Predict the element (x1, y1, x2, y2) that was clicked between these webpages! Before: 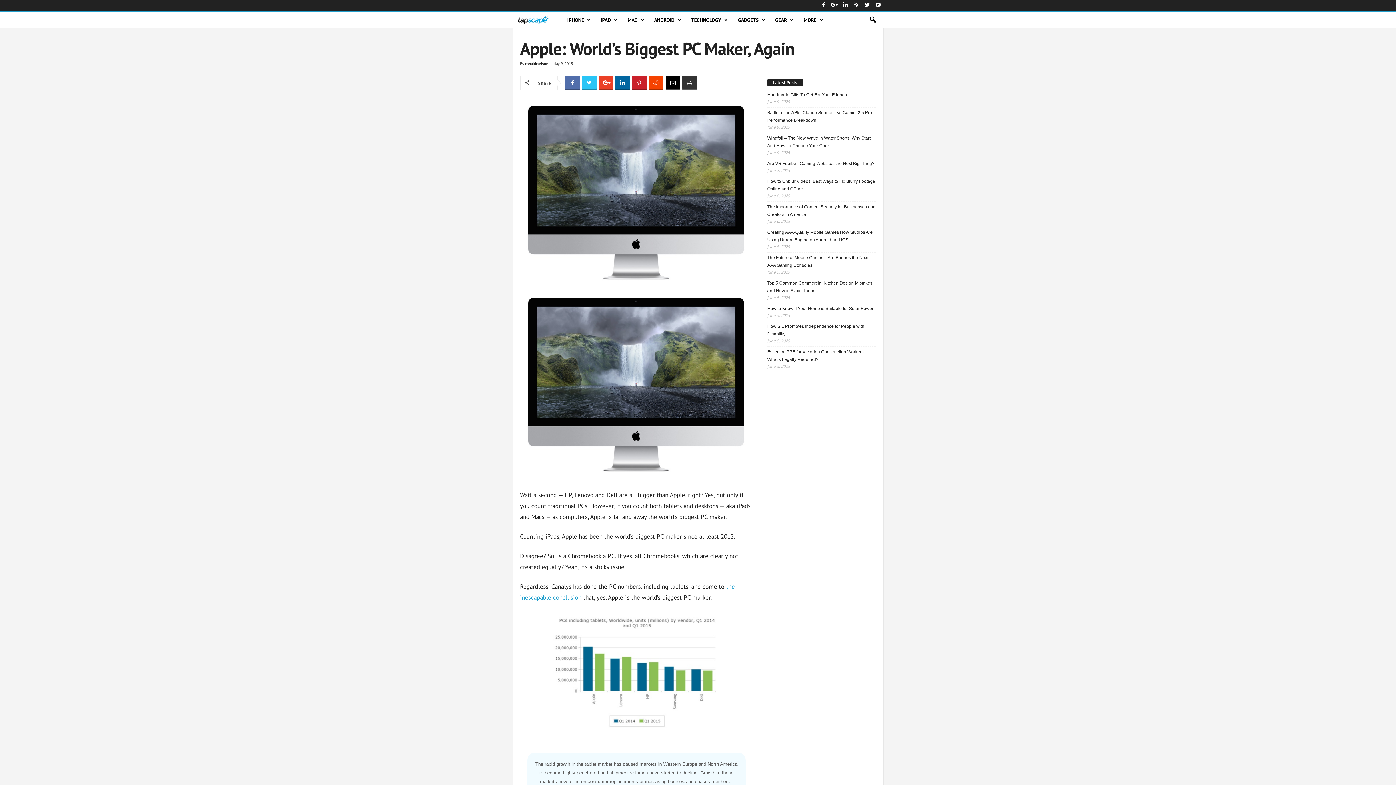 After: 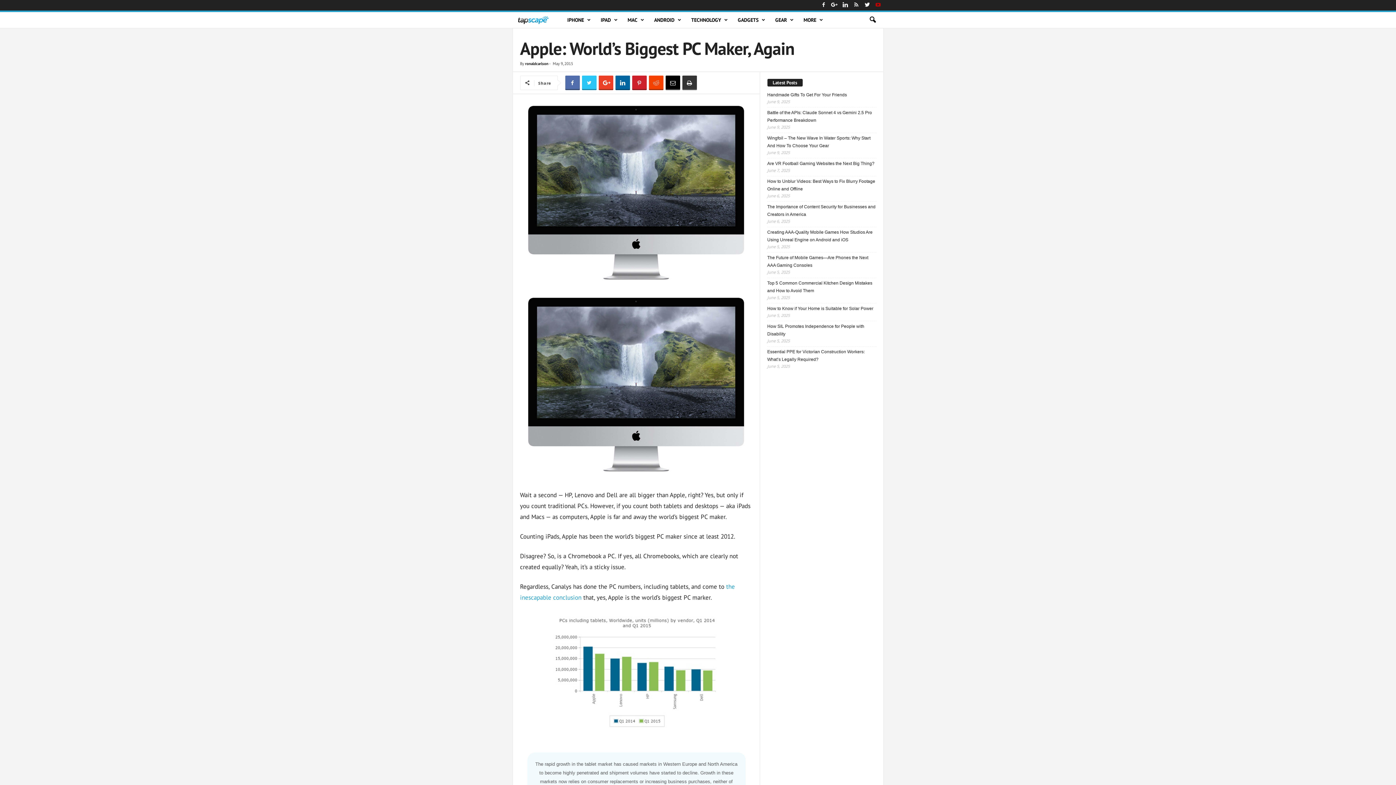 Action: bbox: (874, 0, 882, 10)